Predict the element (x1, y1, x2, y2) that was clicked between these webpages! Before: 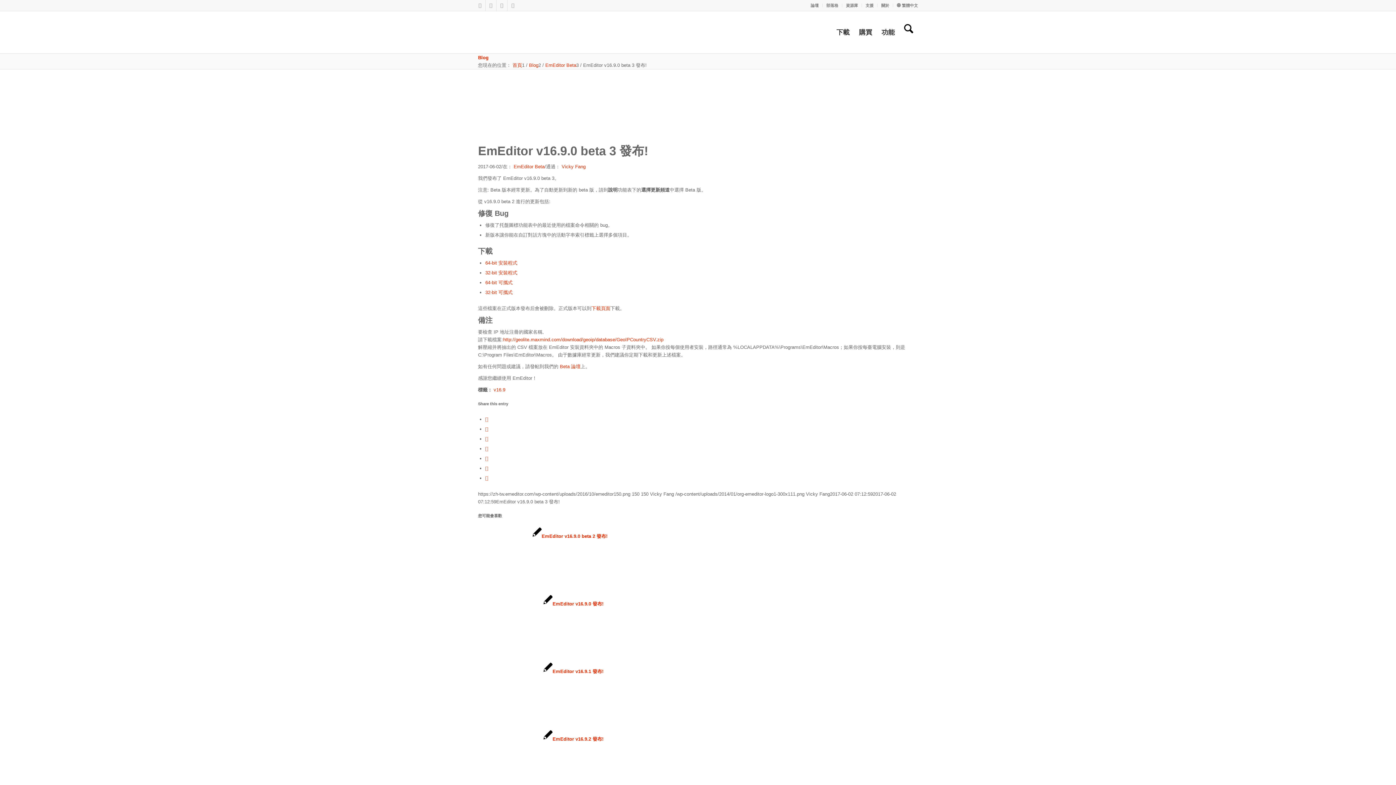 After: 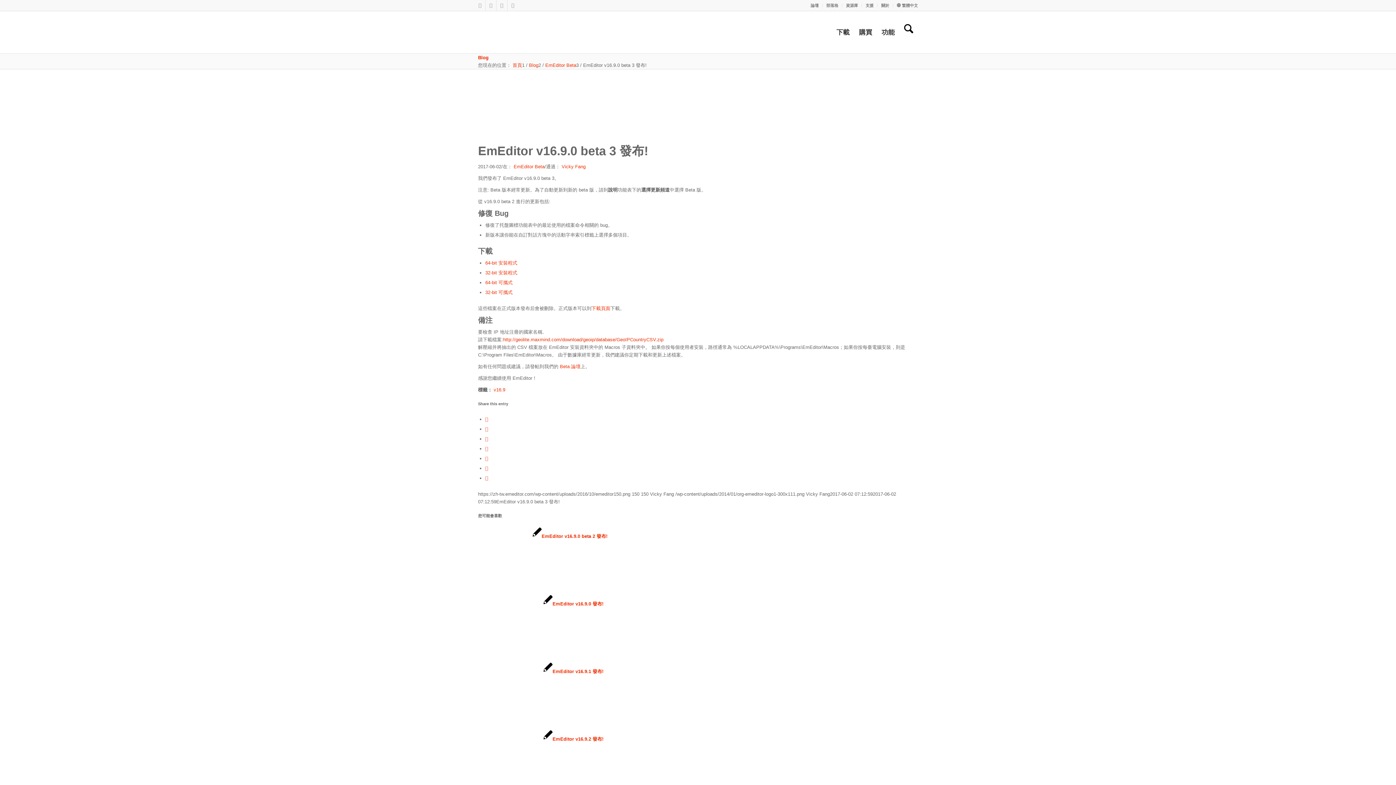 Action: bbox: (496, 0, 507, 10) label: Link to Youtube